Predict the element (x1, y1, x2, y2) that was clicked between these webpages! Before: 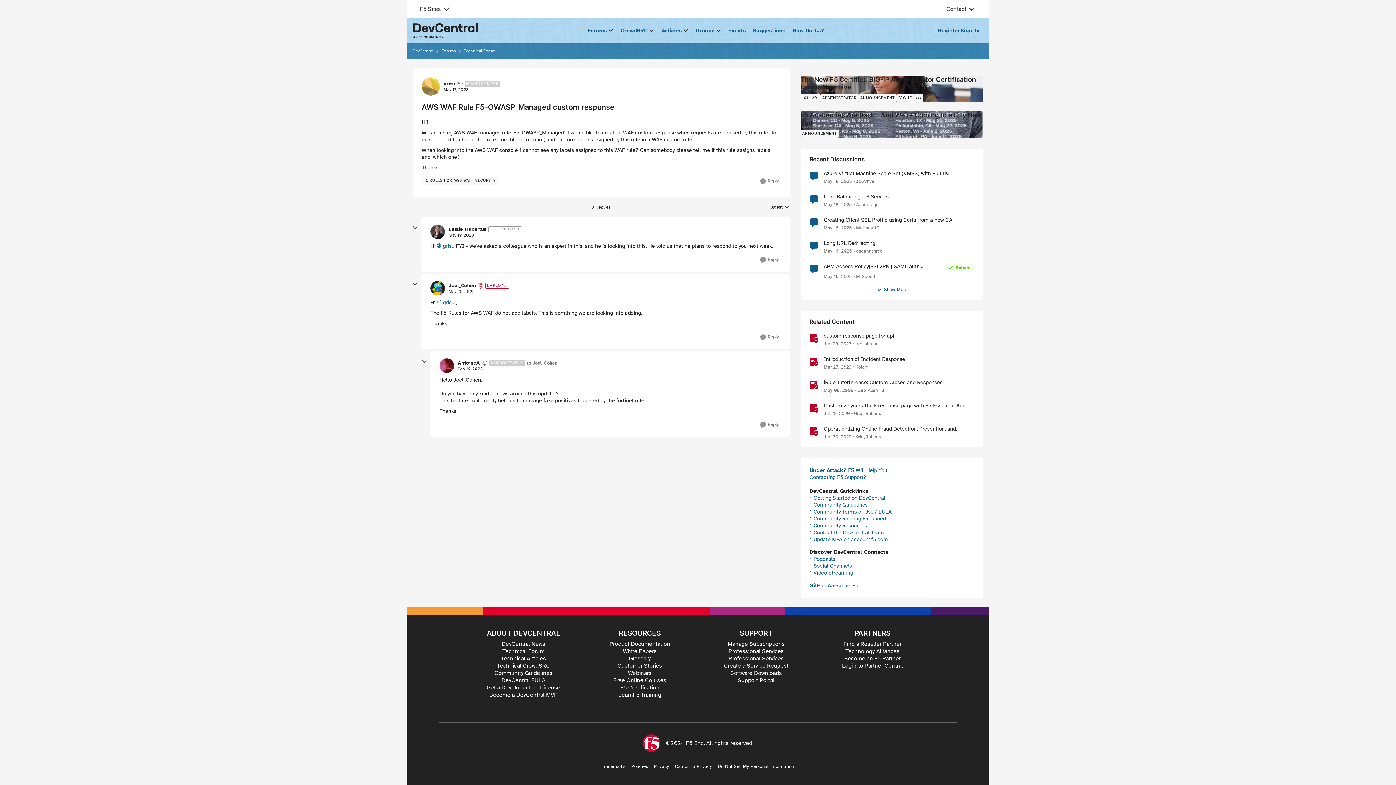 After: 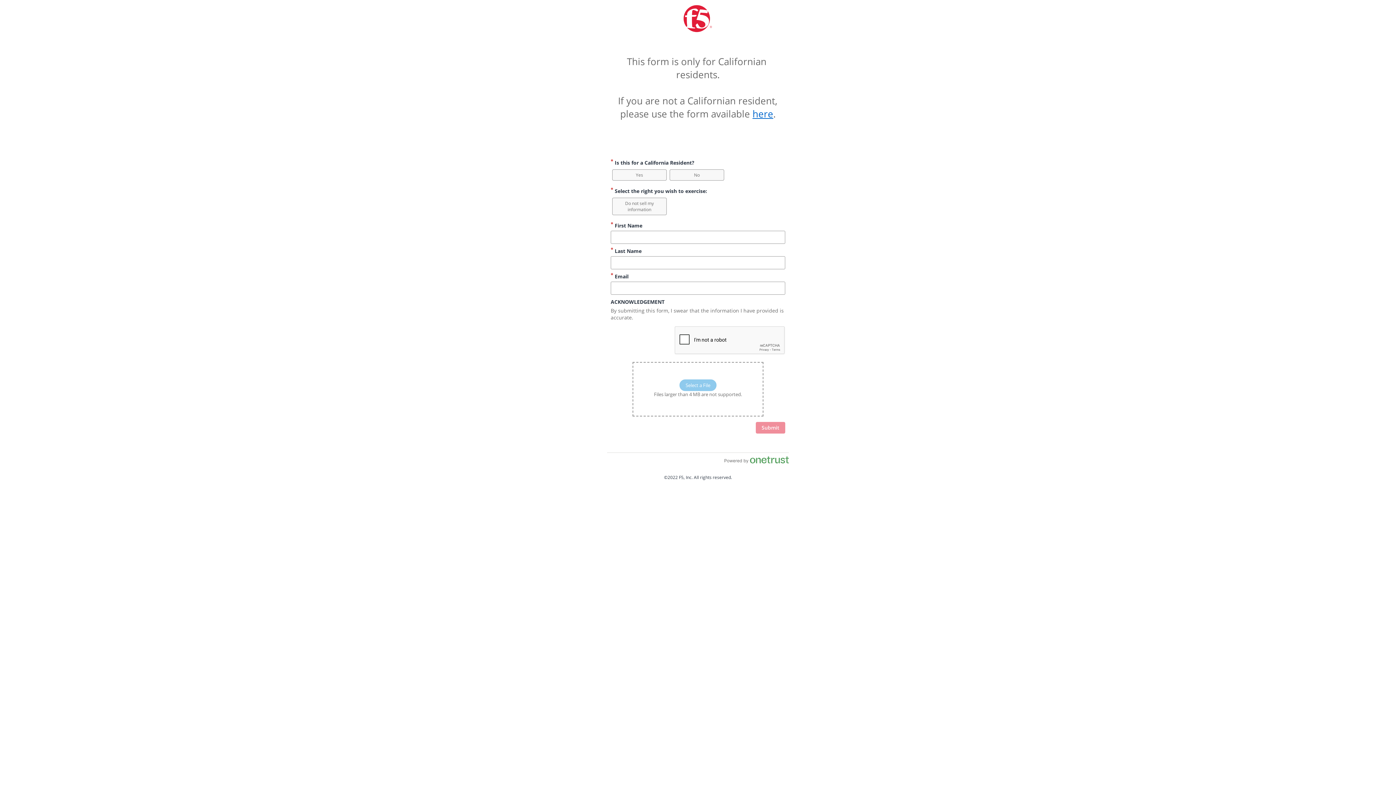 Action: bbox: (718, 763, 794, 769) label: Do Not Sell My Personal Information